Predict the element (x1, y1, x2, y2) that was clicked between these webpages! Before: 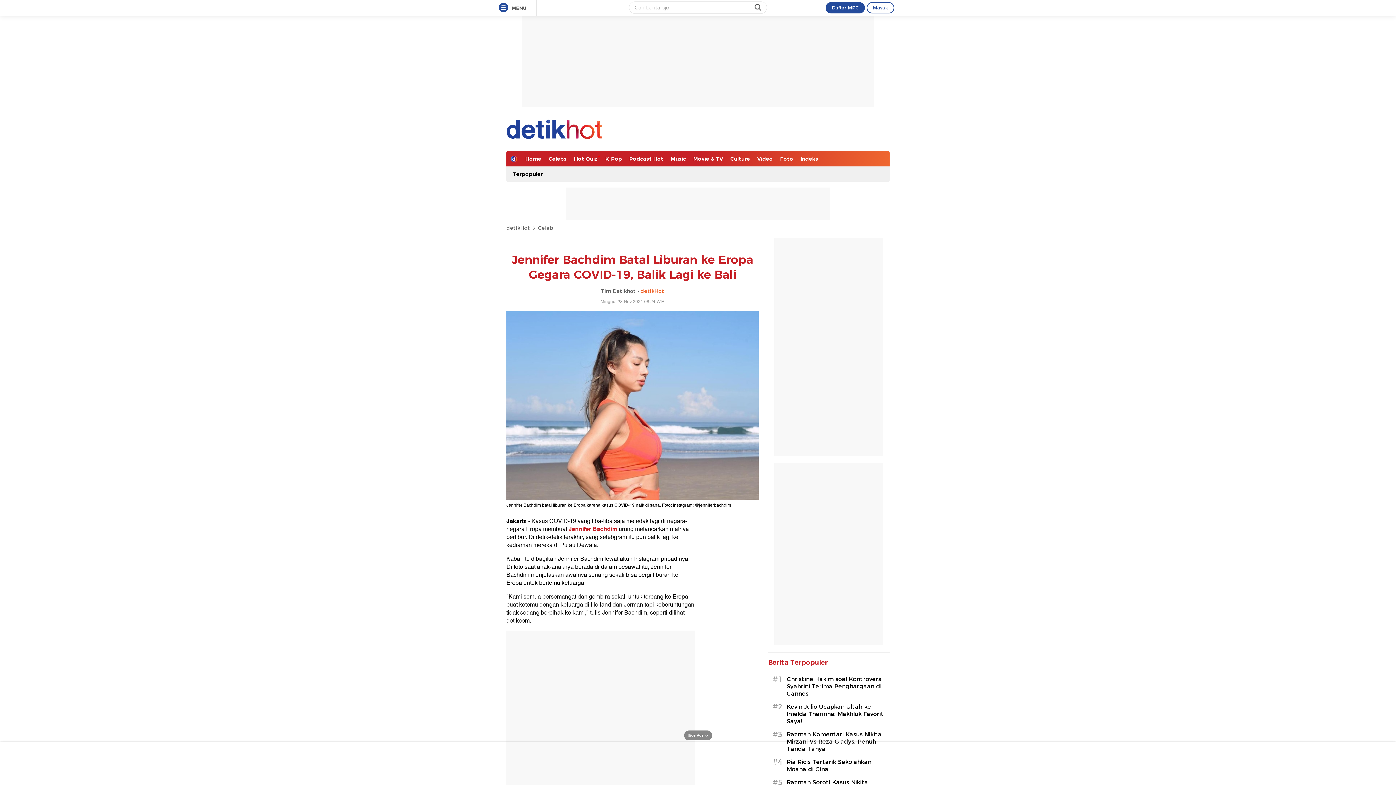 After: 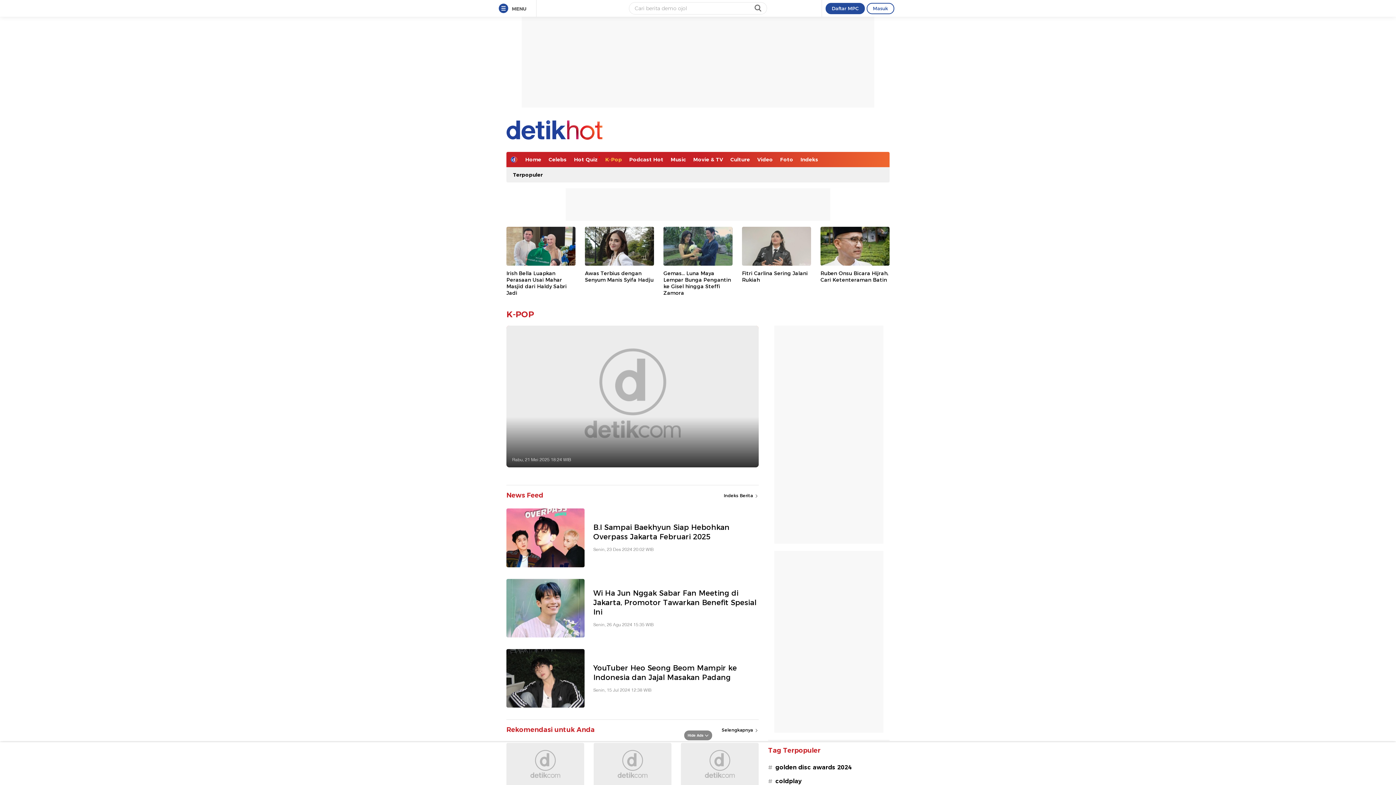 Action: label: K-Pop bbox: (601, 151, 625, 166)